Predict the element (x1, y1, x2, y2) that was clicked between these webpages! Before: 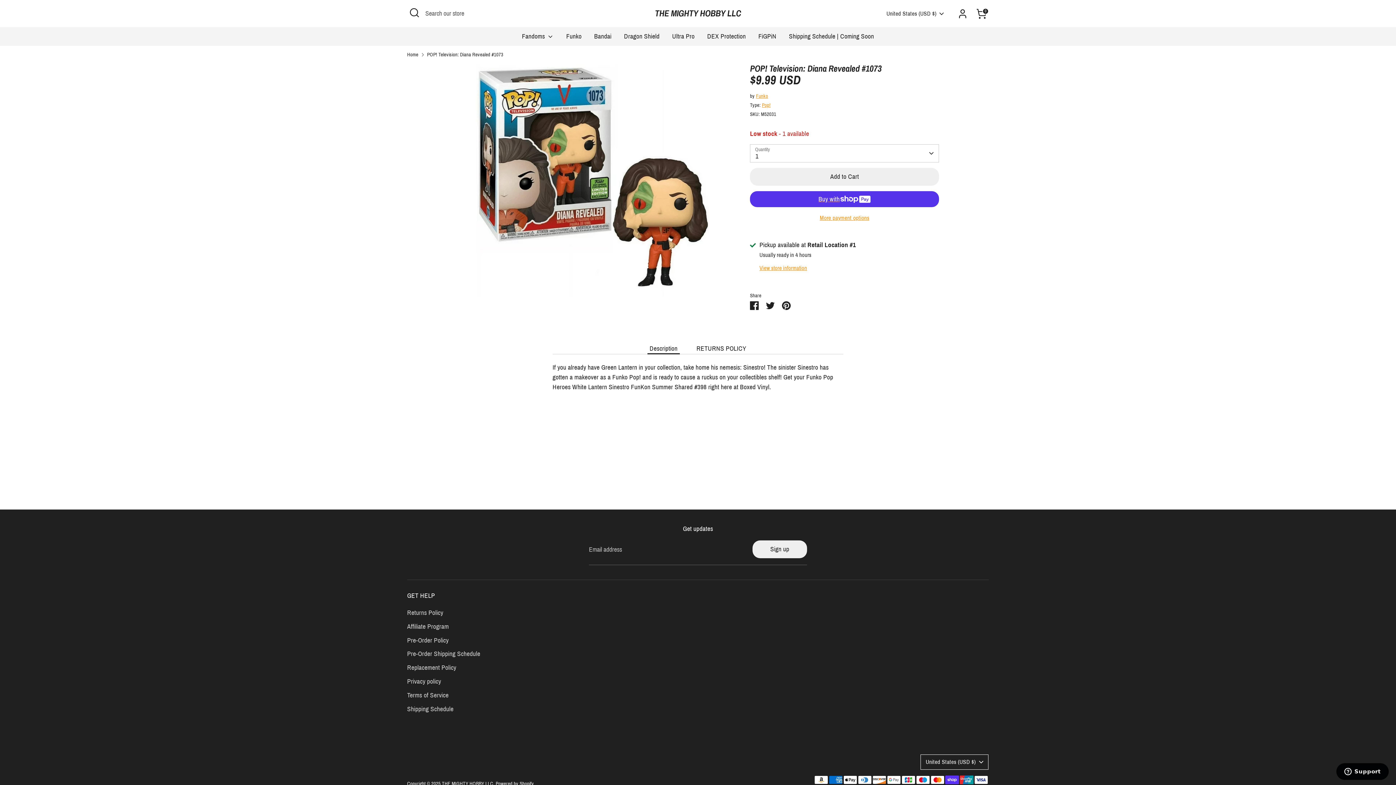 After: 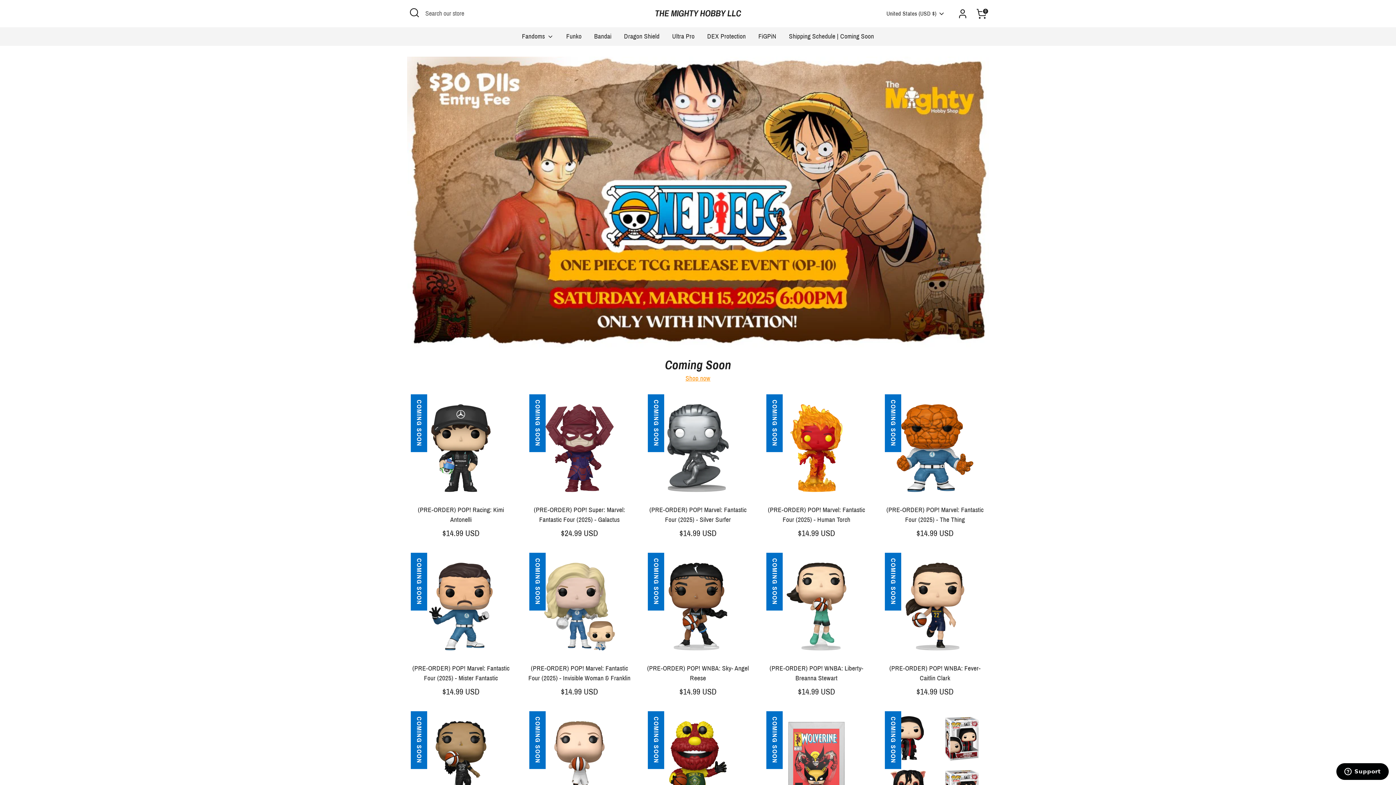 Action: bbox: (655, 8, 741, 19) label: THE MIGHTY HOBBY LLC